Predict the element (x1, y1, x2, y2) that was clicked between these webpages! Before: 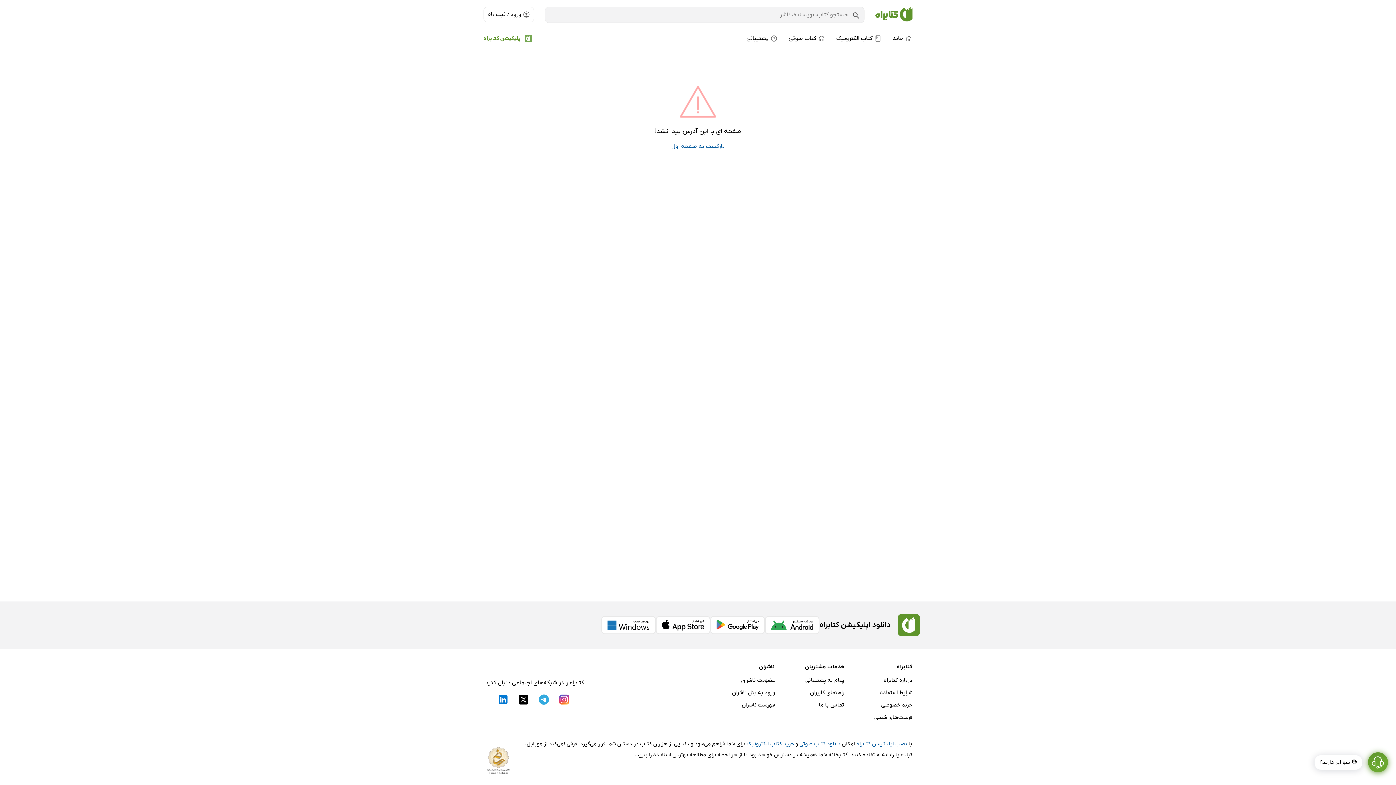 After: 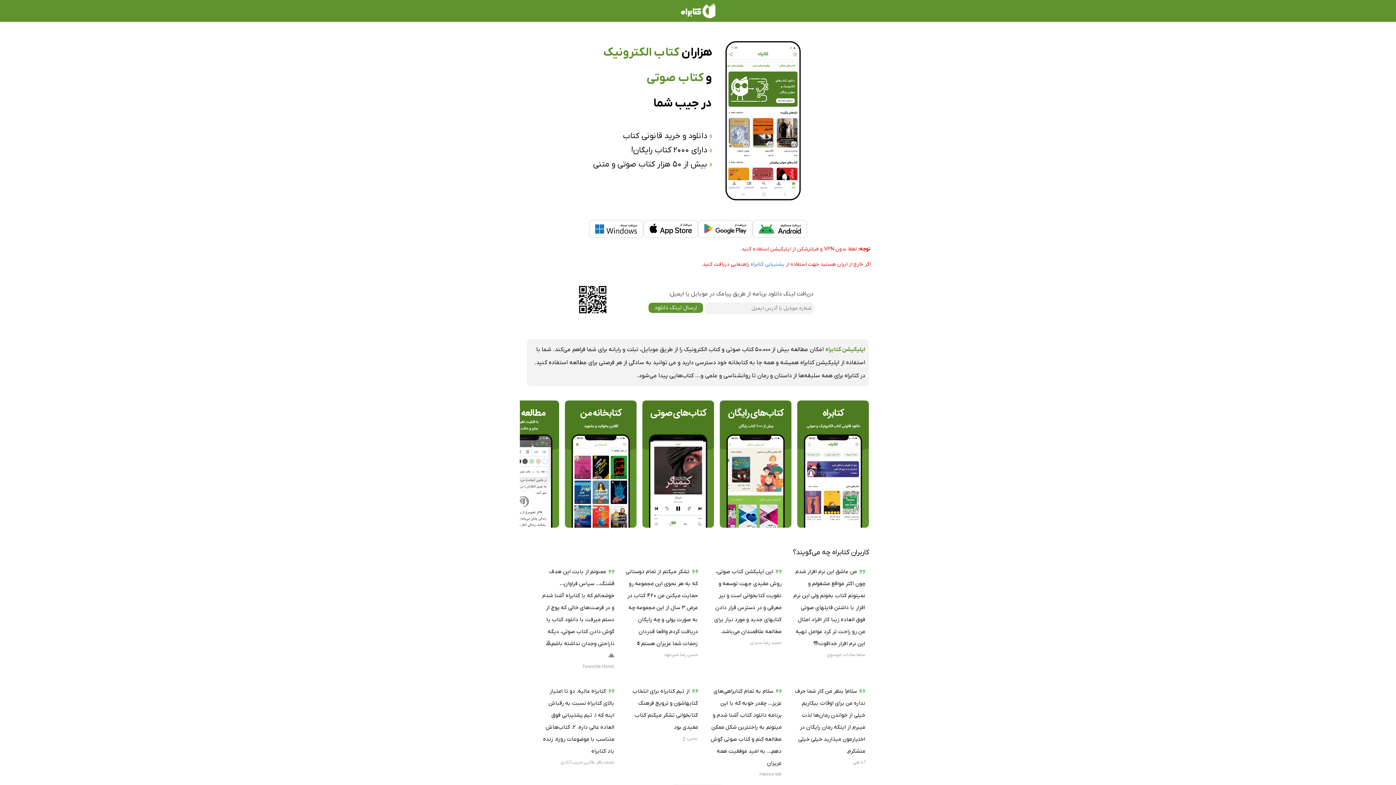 Action: label: نصب اپلیکیشن کتابراه bbox: (856, 740, 907, 748)